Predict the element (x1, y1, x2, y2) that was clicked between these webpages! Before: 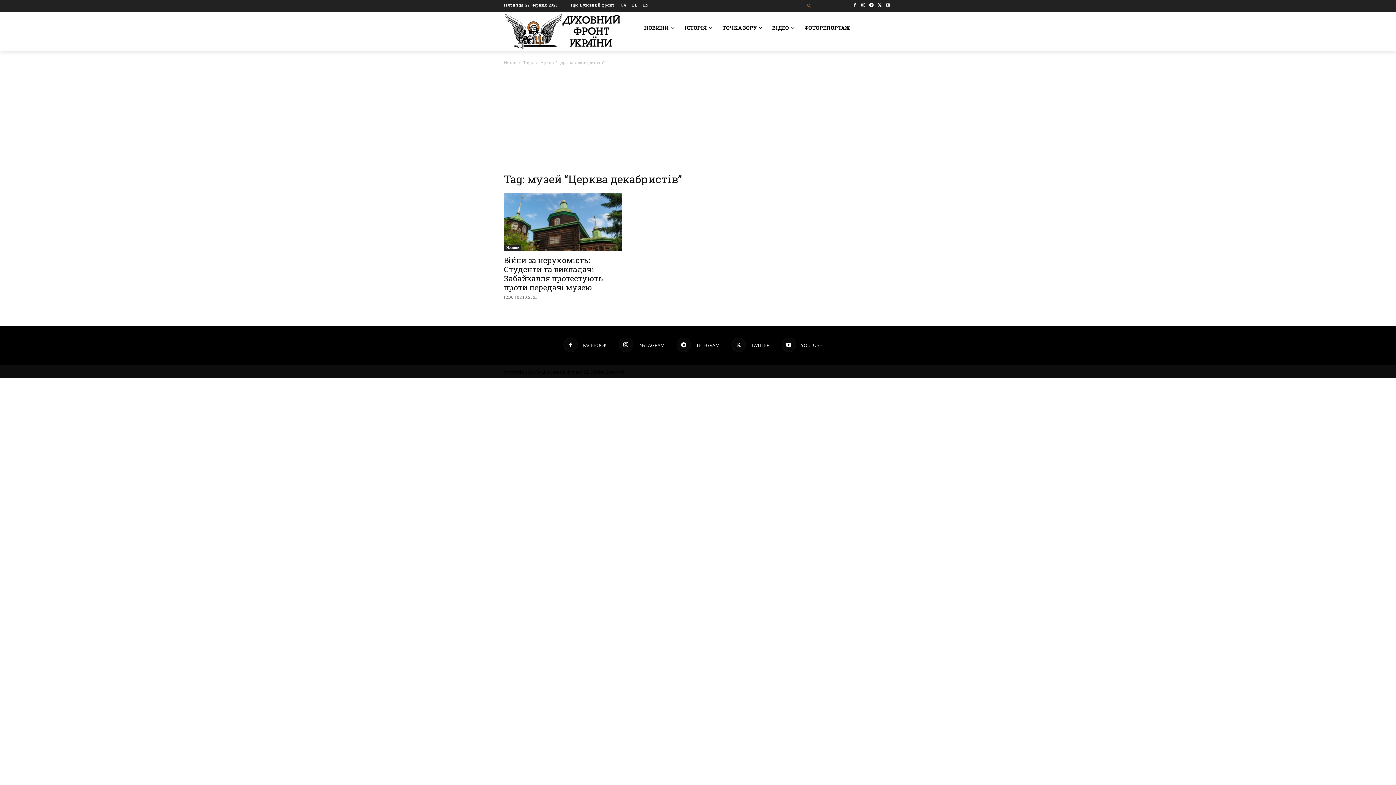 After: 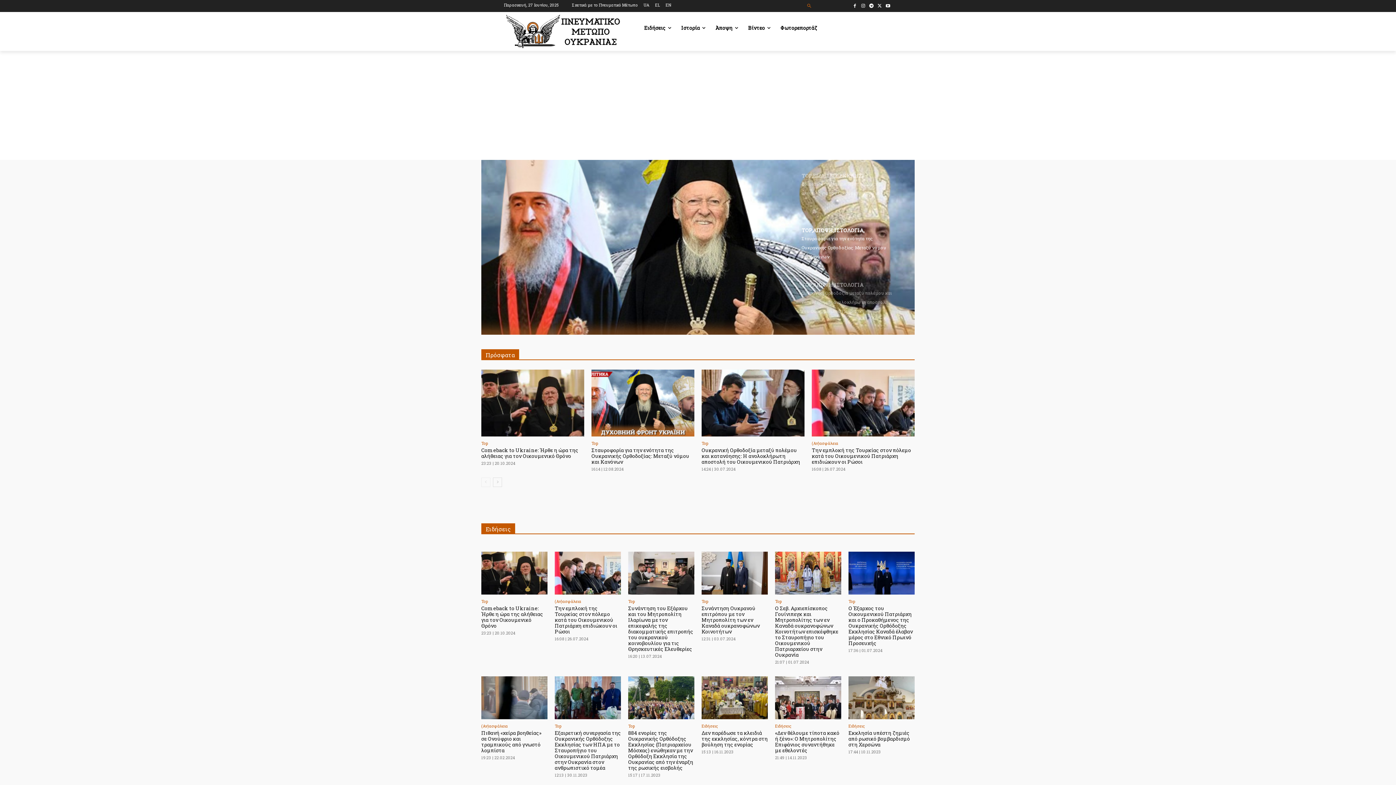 Action: bbox: (632, 2, 637, 6) label: EL